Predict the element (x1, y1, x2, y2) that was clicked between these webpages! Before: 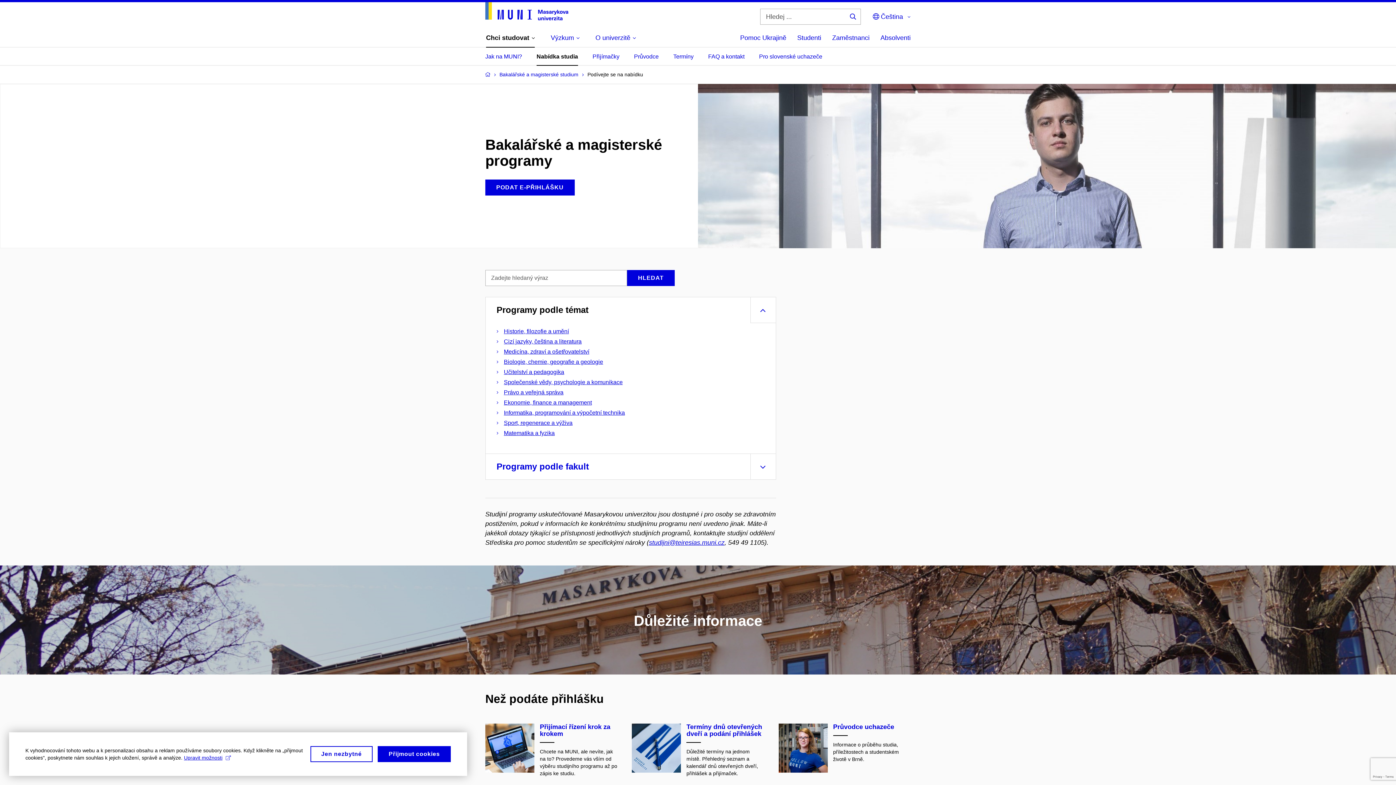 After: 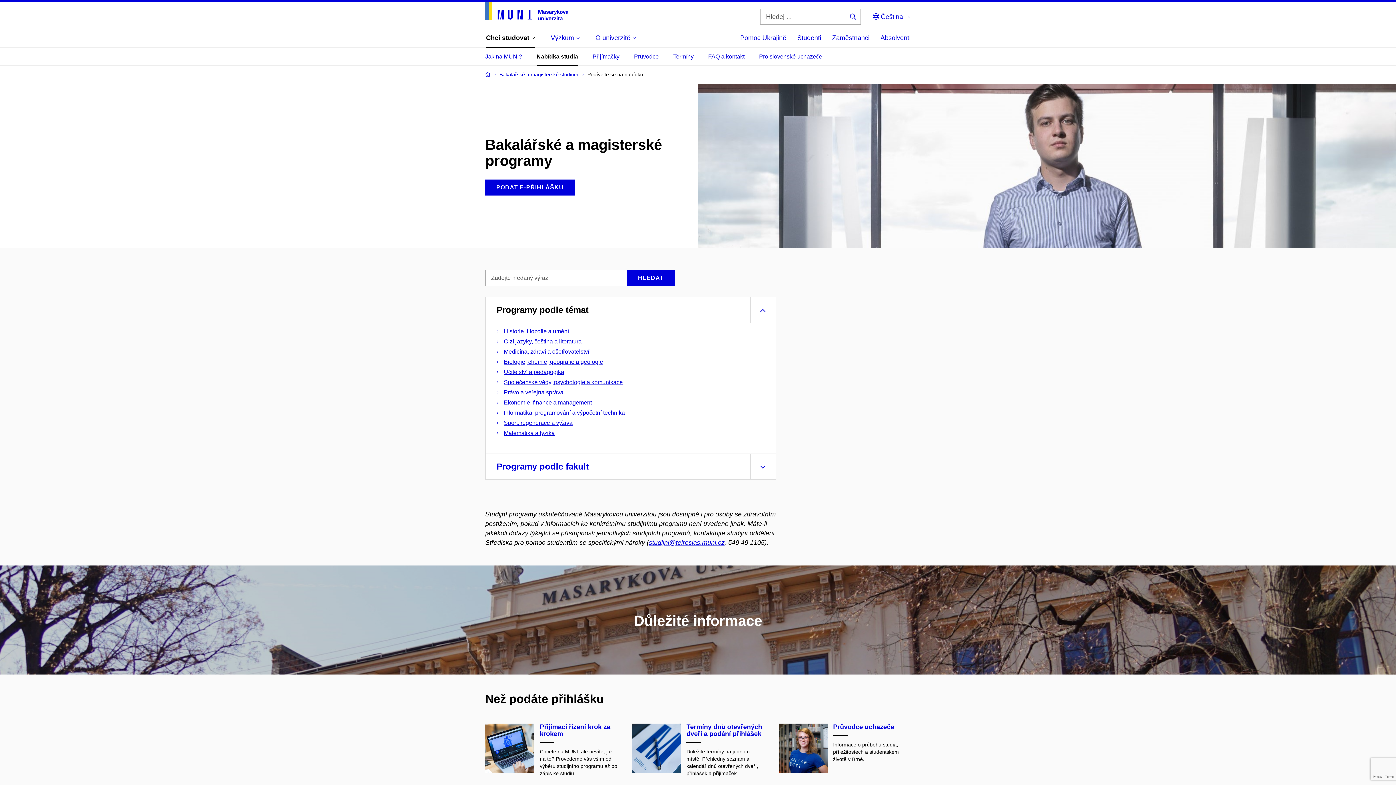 Action: label: Jen nezbytné bbox: (310, 746, 372, 762)